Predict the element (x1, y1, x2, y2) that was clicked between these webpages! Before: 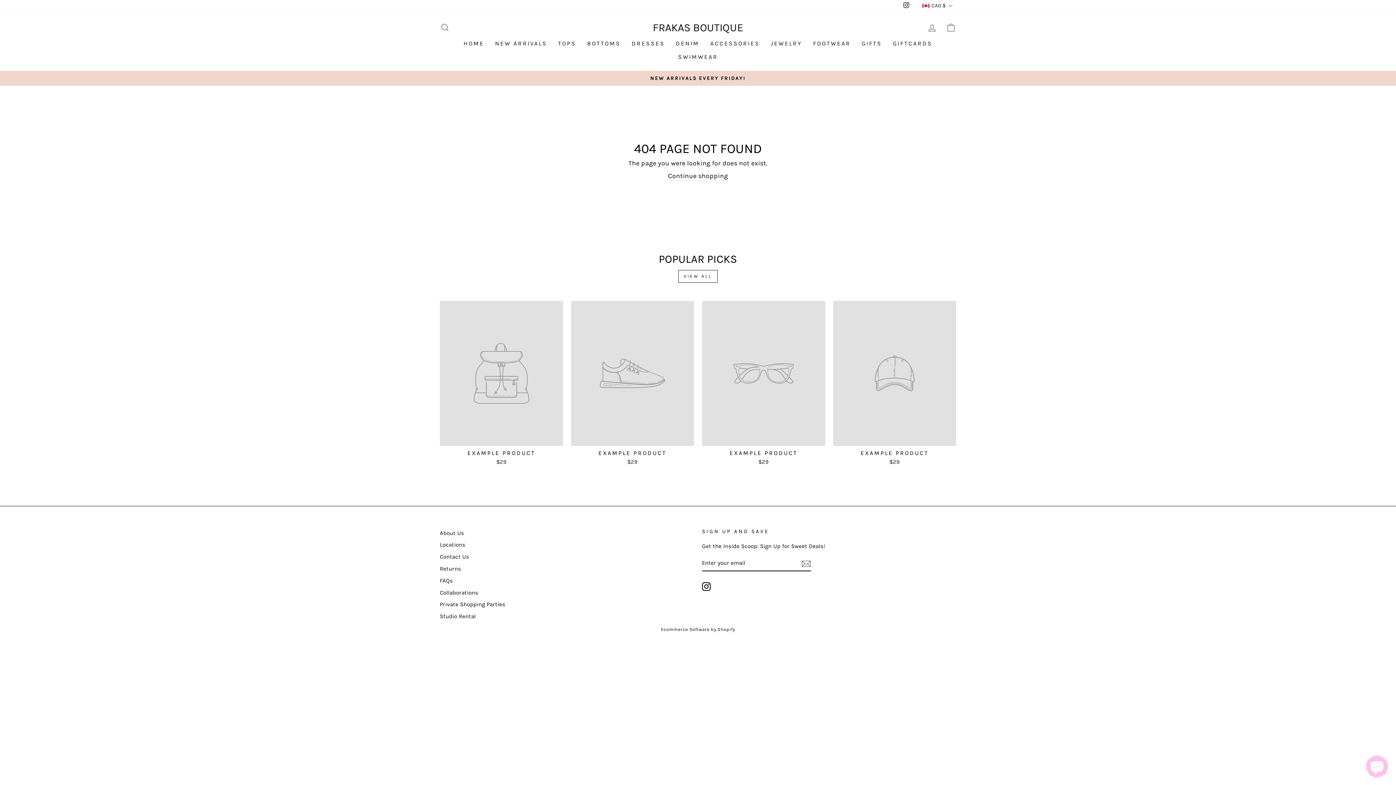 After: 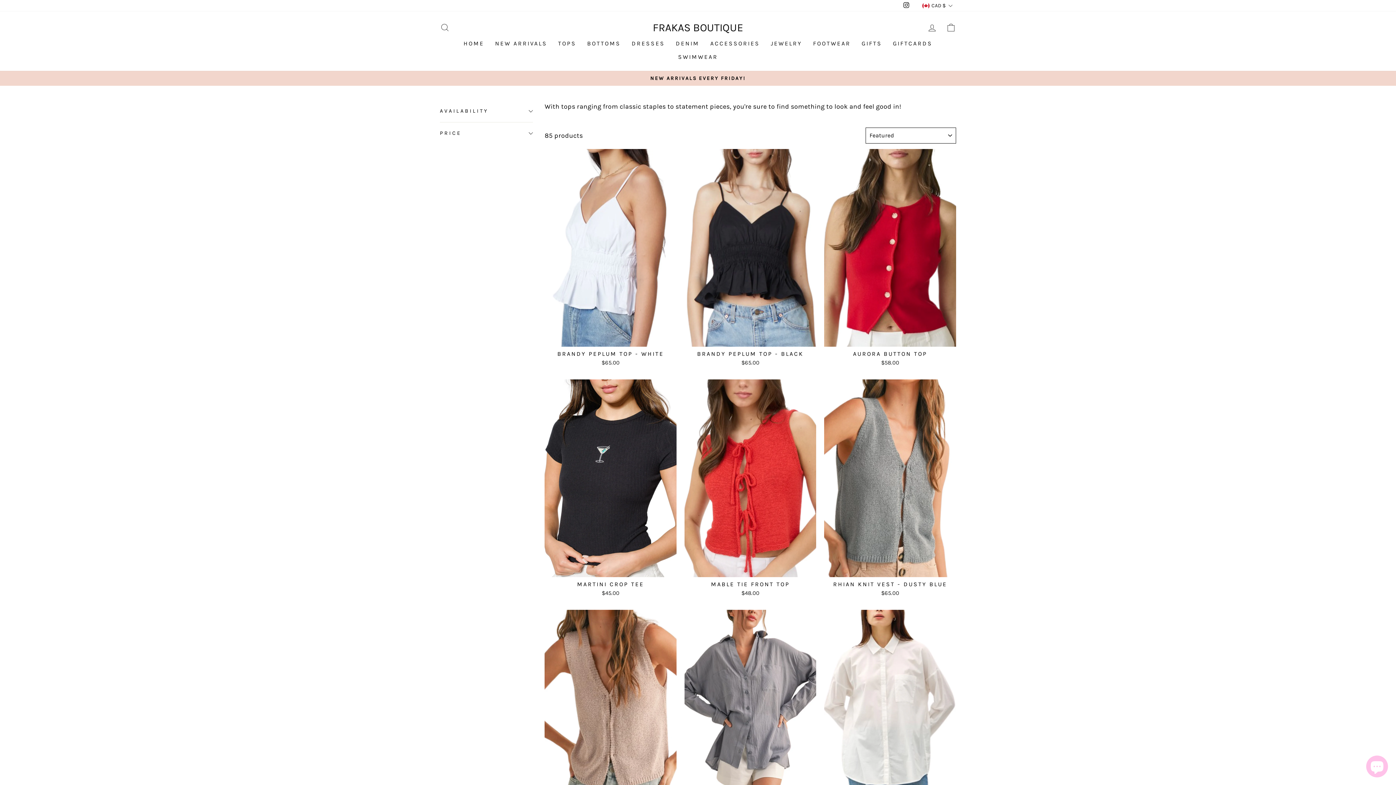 Action: bbox: (552, 36, 581, 50) label: TOPS